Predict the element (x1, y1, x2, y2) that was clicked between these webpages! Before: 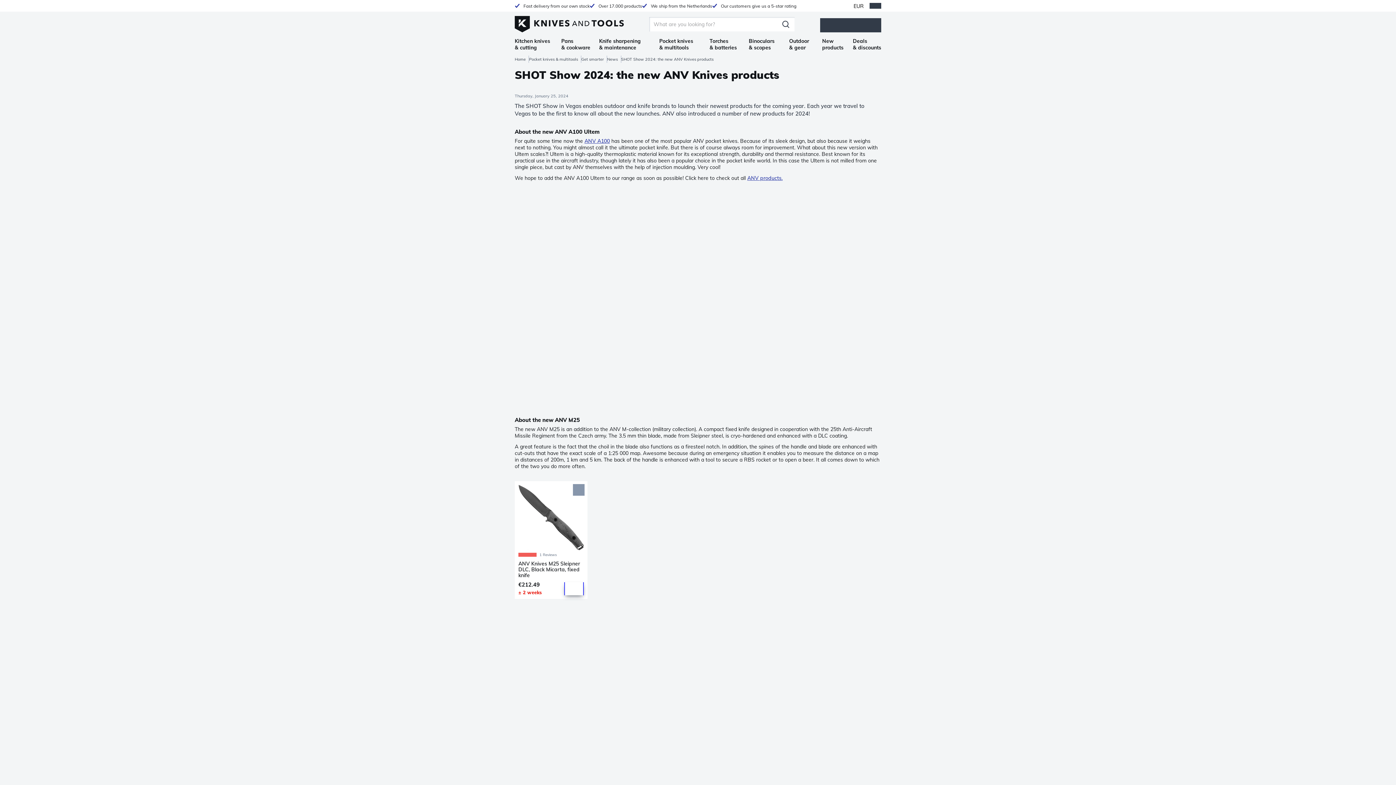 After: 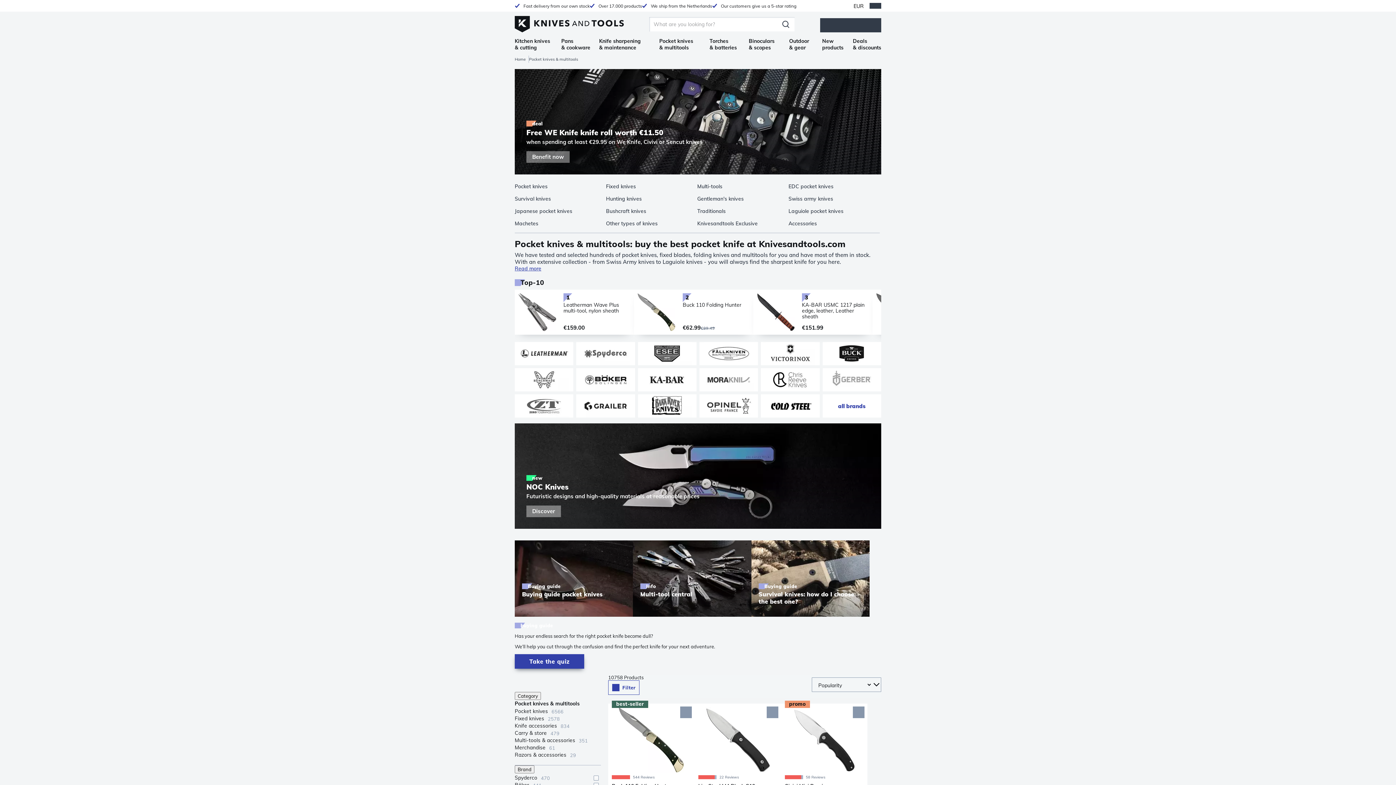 Action: bbox: (529, 55, 581, 62) label: Pocket knives & multitools